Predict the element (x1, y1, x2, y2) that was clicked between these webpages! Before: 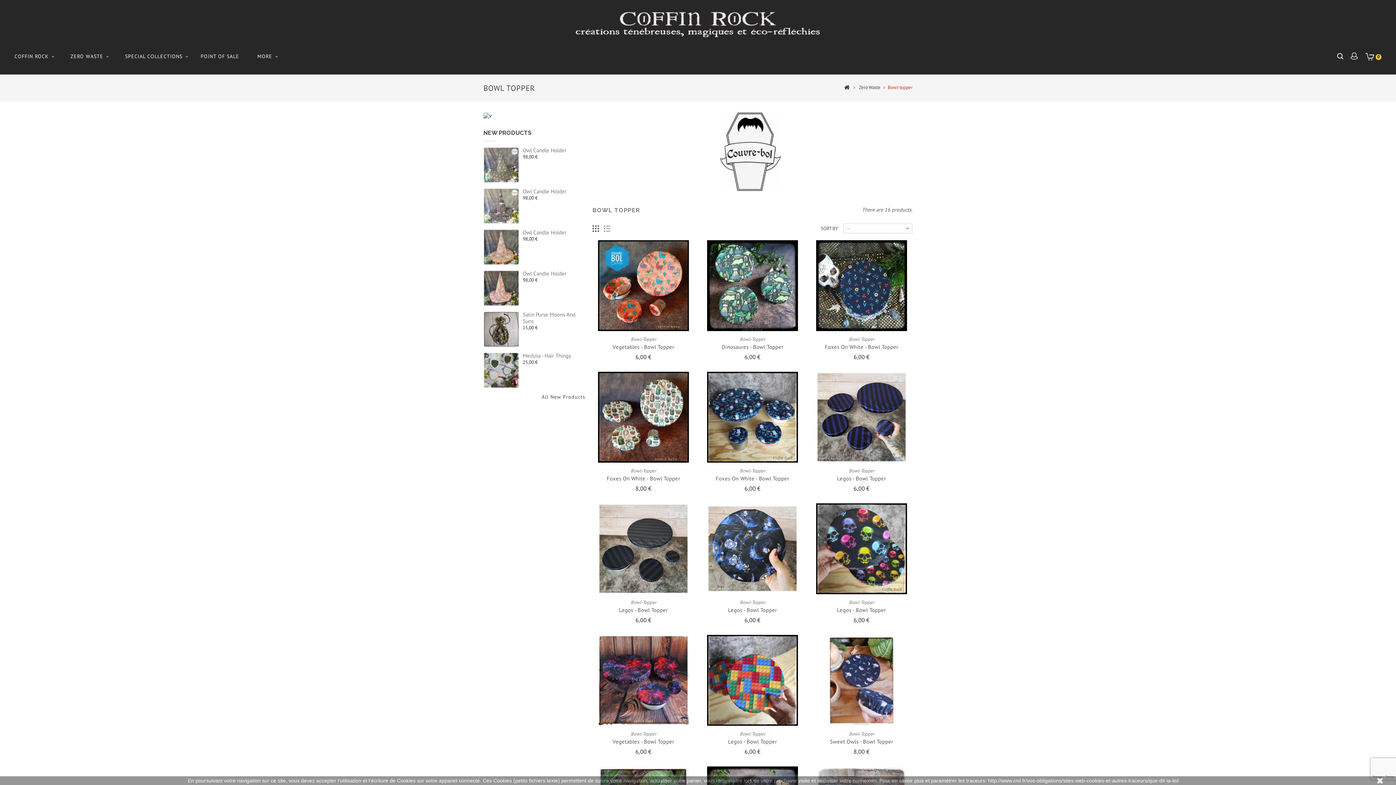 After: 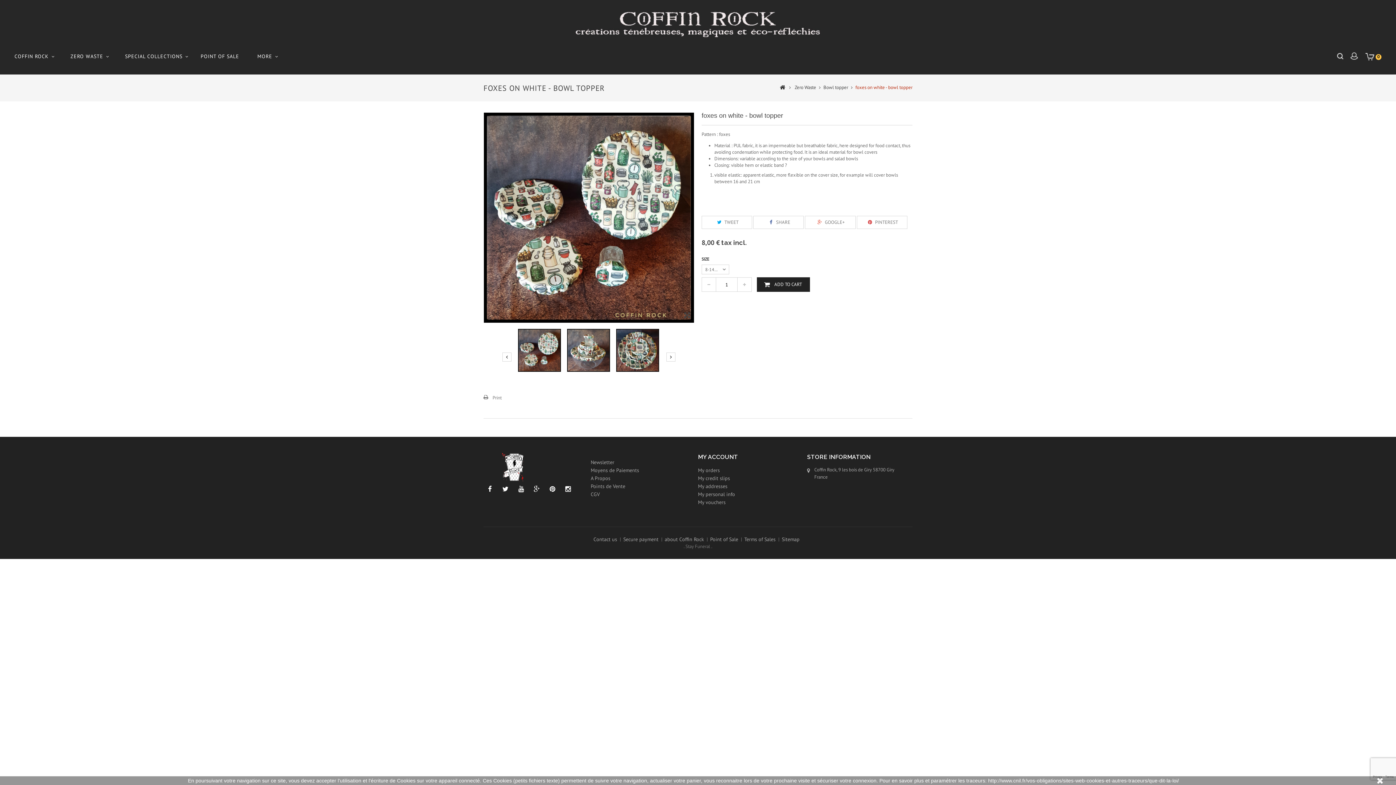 Action: bbox: (592, 372, 694, 462)